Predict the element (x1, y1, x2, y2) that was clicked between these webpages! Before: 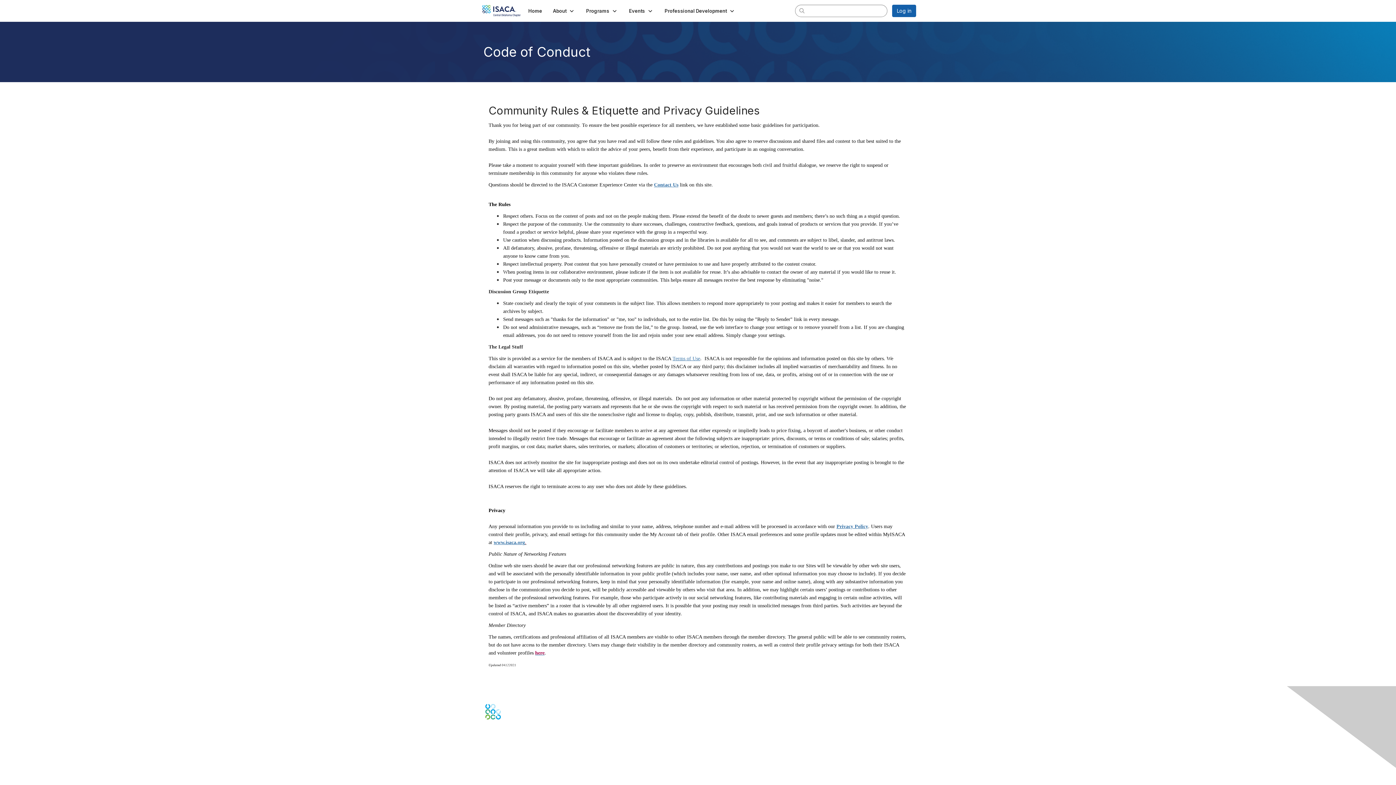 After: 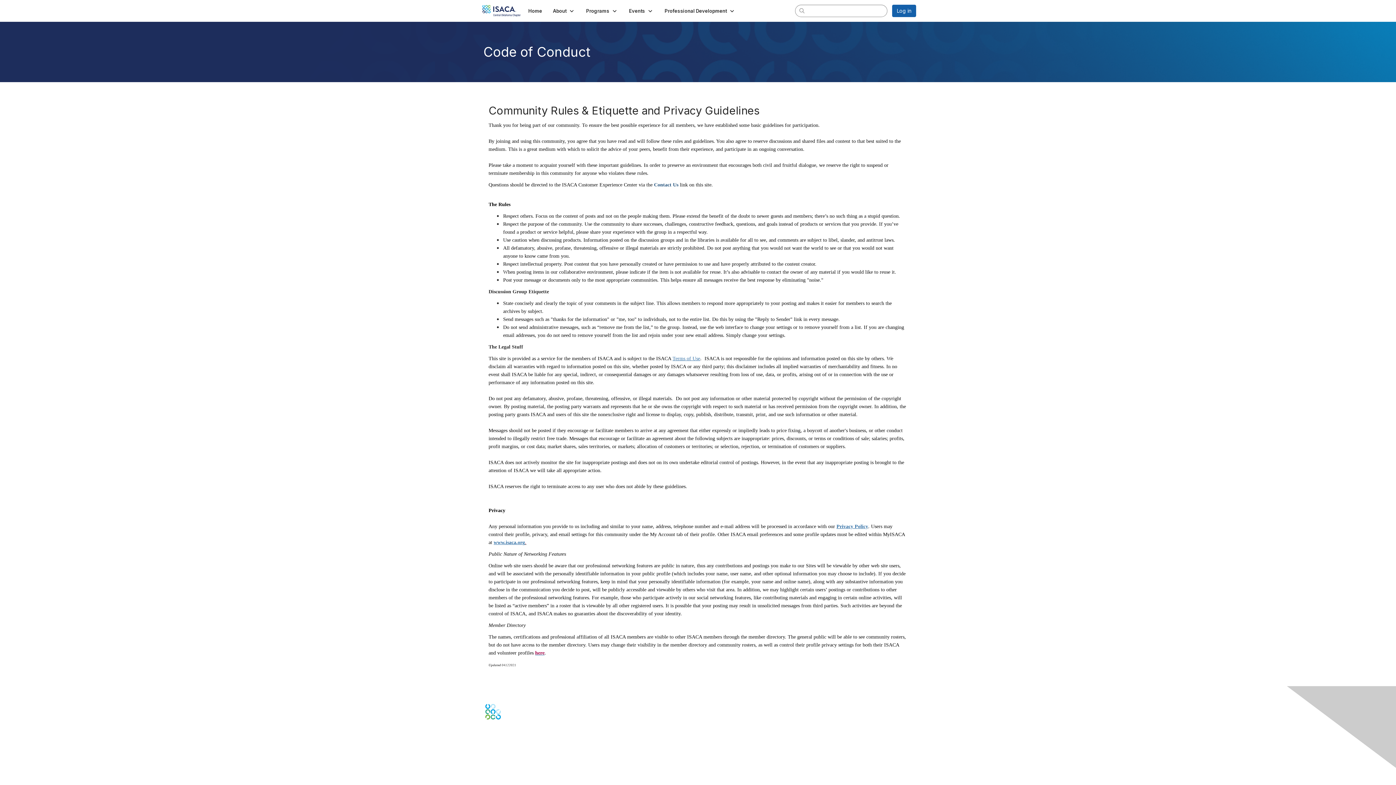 Action: label: Contact Us bbox: (654, 182, 678, 187)